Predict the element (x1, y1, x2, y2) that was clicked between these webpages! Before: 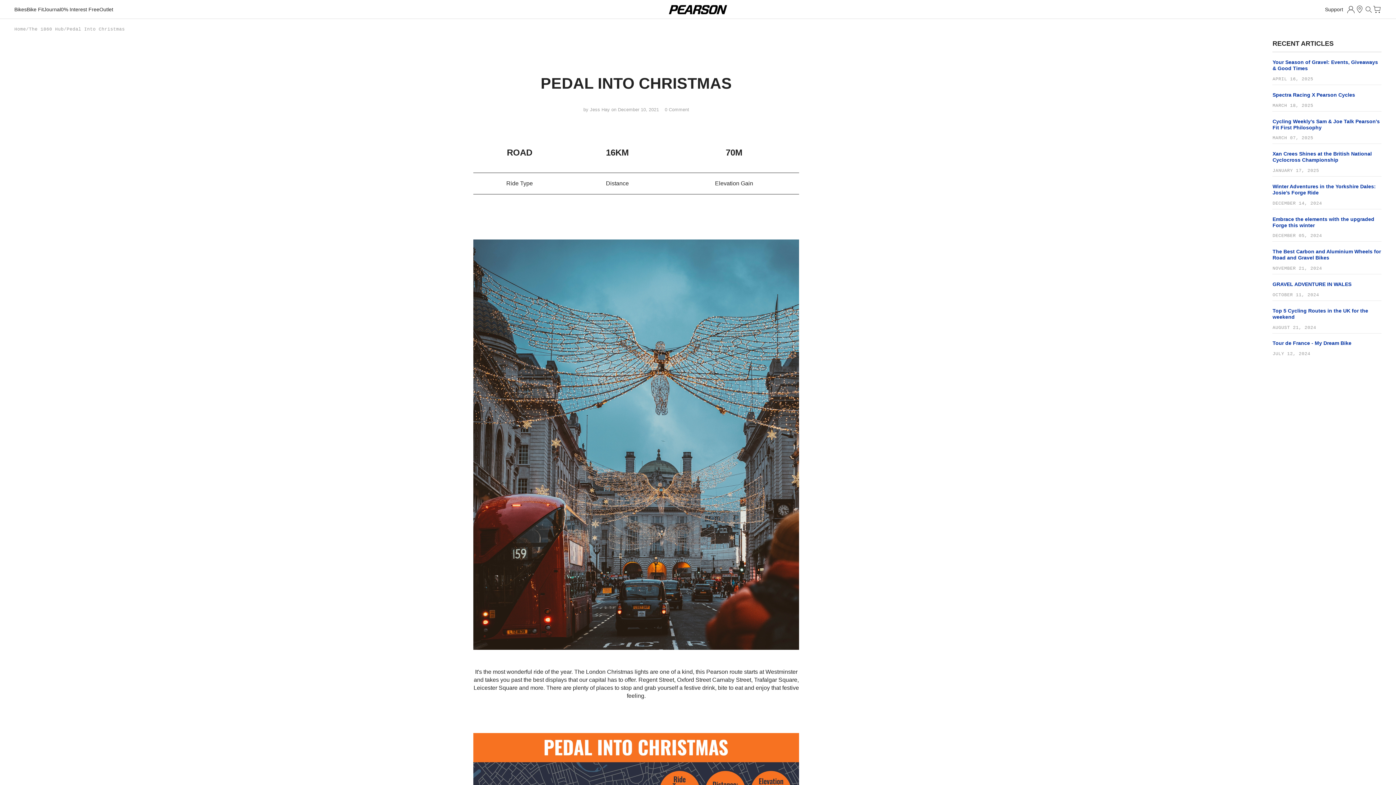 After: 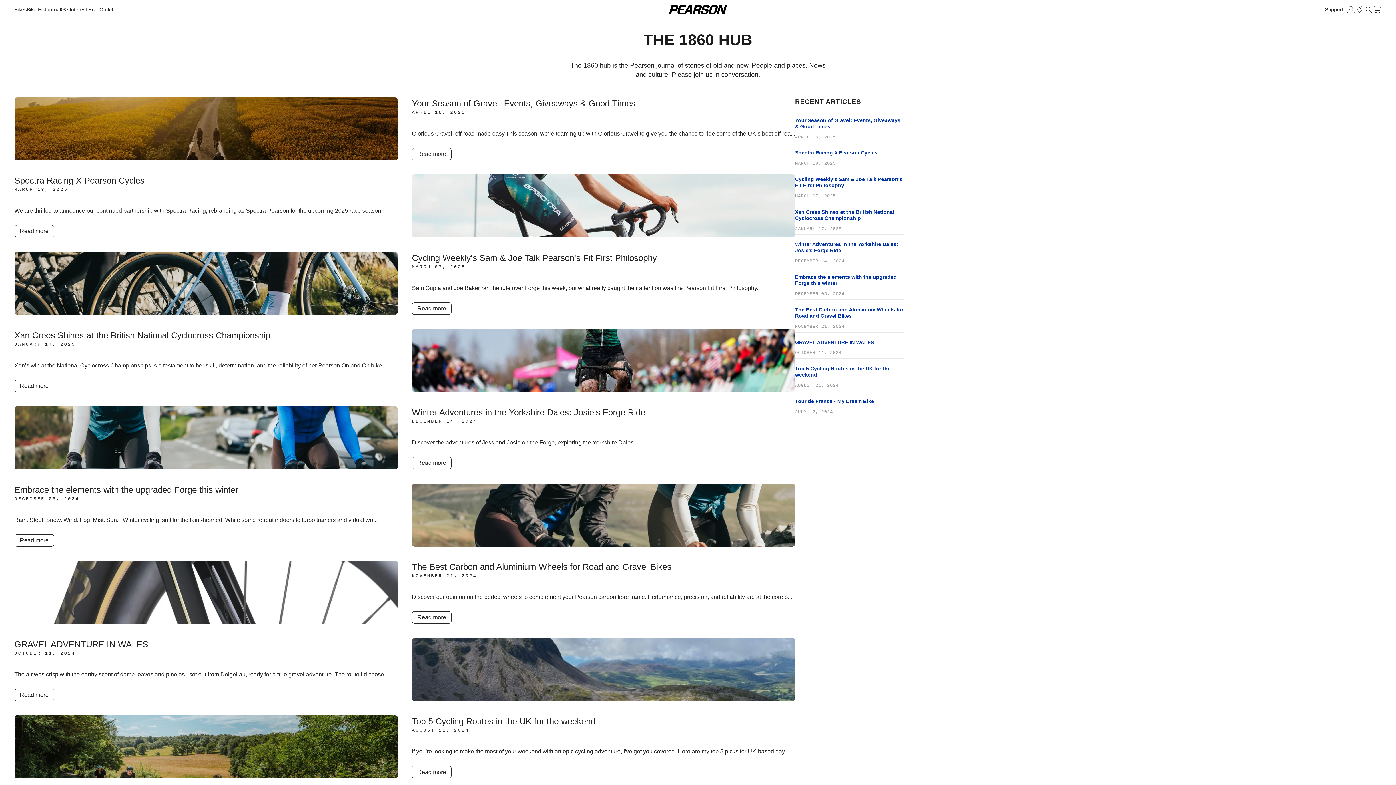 Action: bbox: (43, 6, 60, 12) label: Journal
Journal